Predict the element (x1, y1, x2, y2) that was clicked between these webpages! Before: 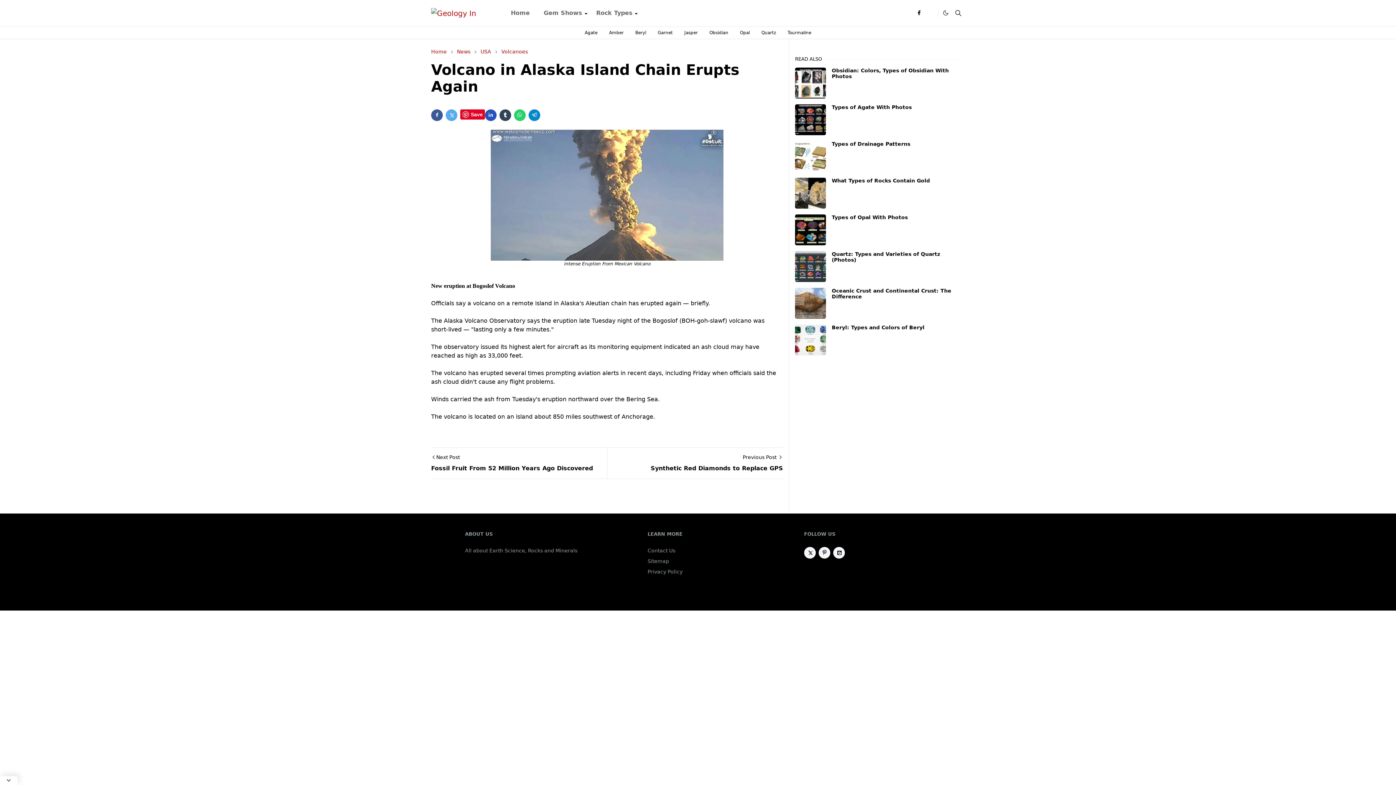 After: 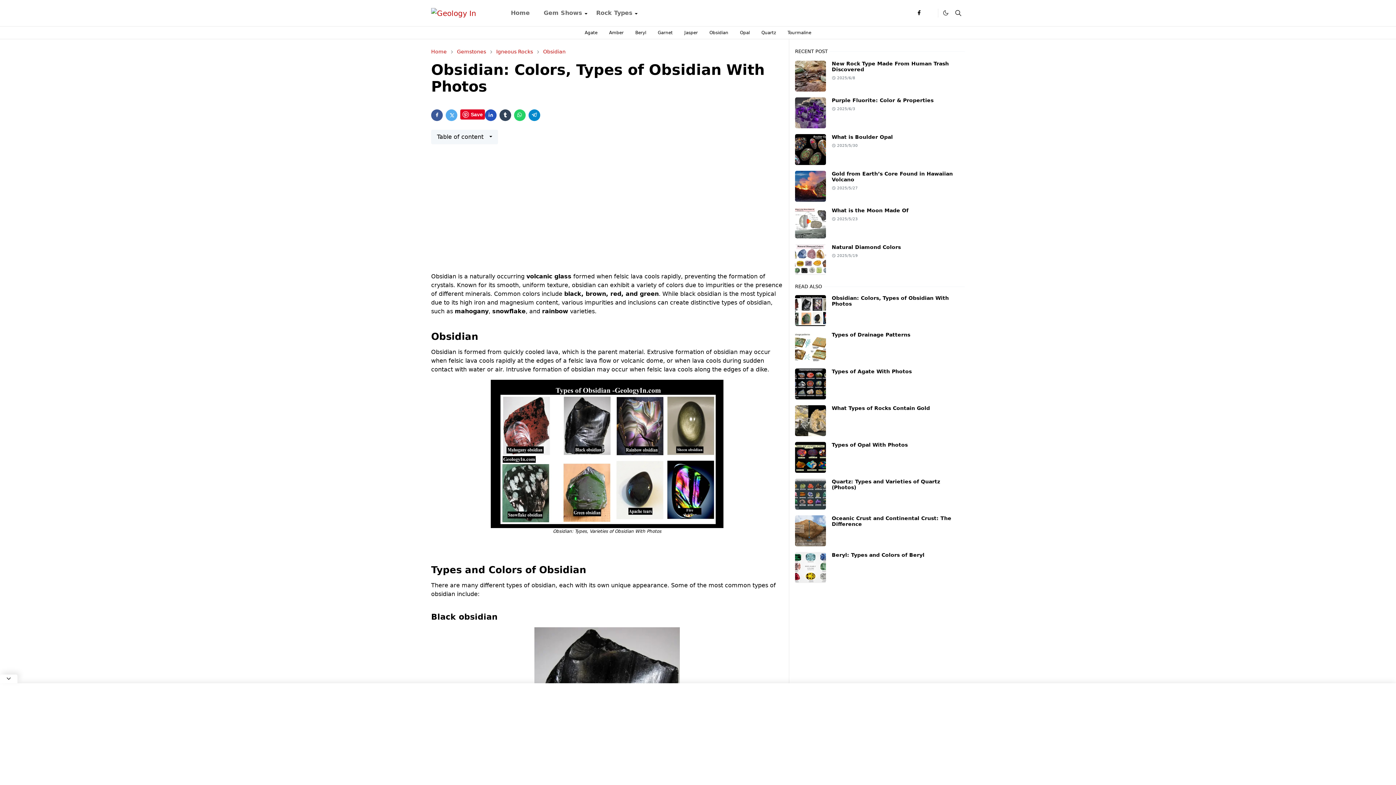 Action: bbox: (703, 26, 734, 38) label: Obsidian